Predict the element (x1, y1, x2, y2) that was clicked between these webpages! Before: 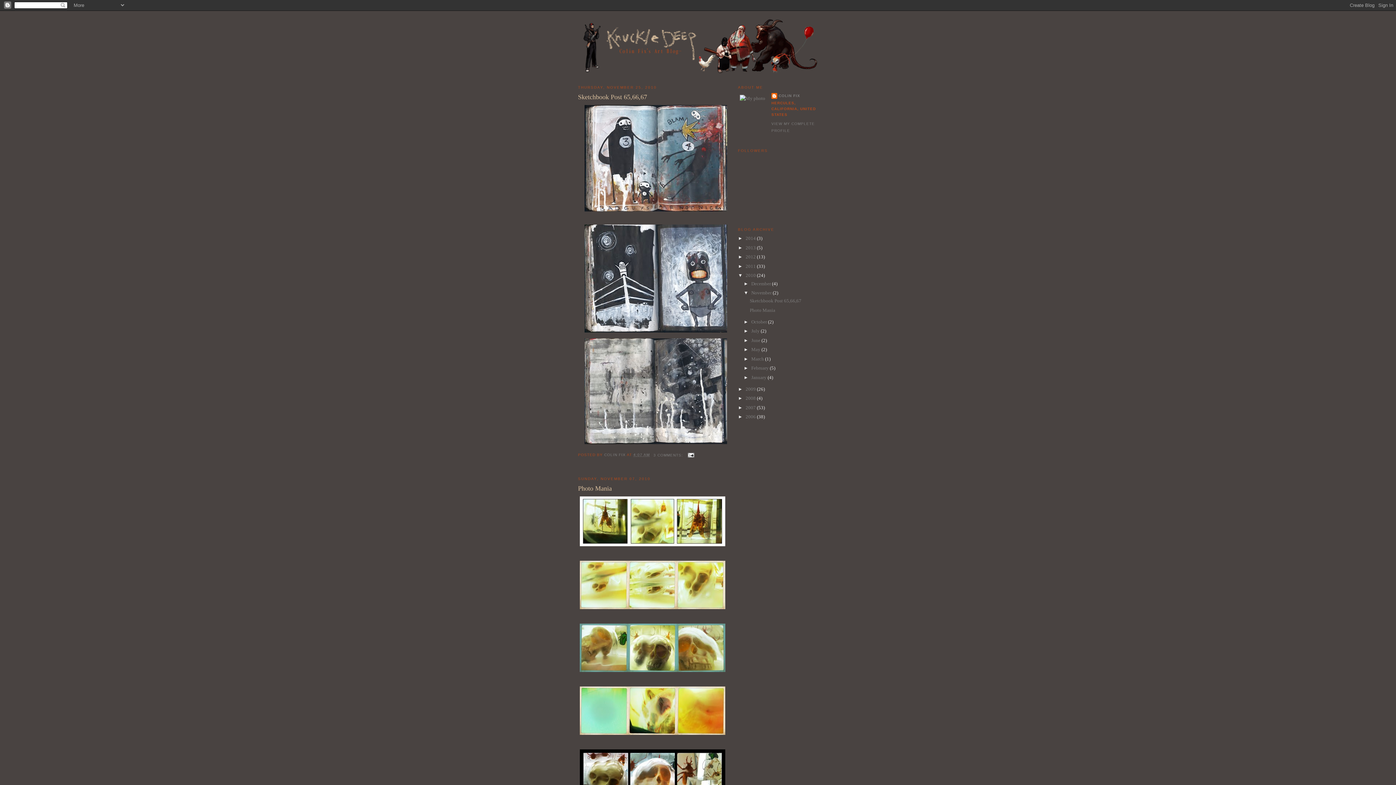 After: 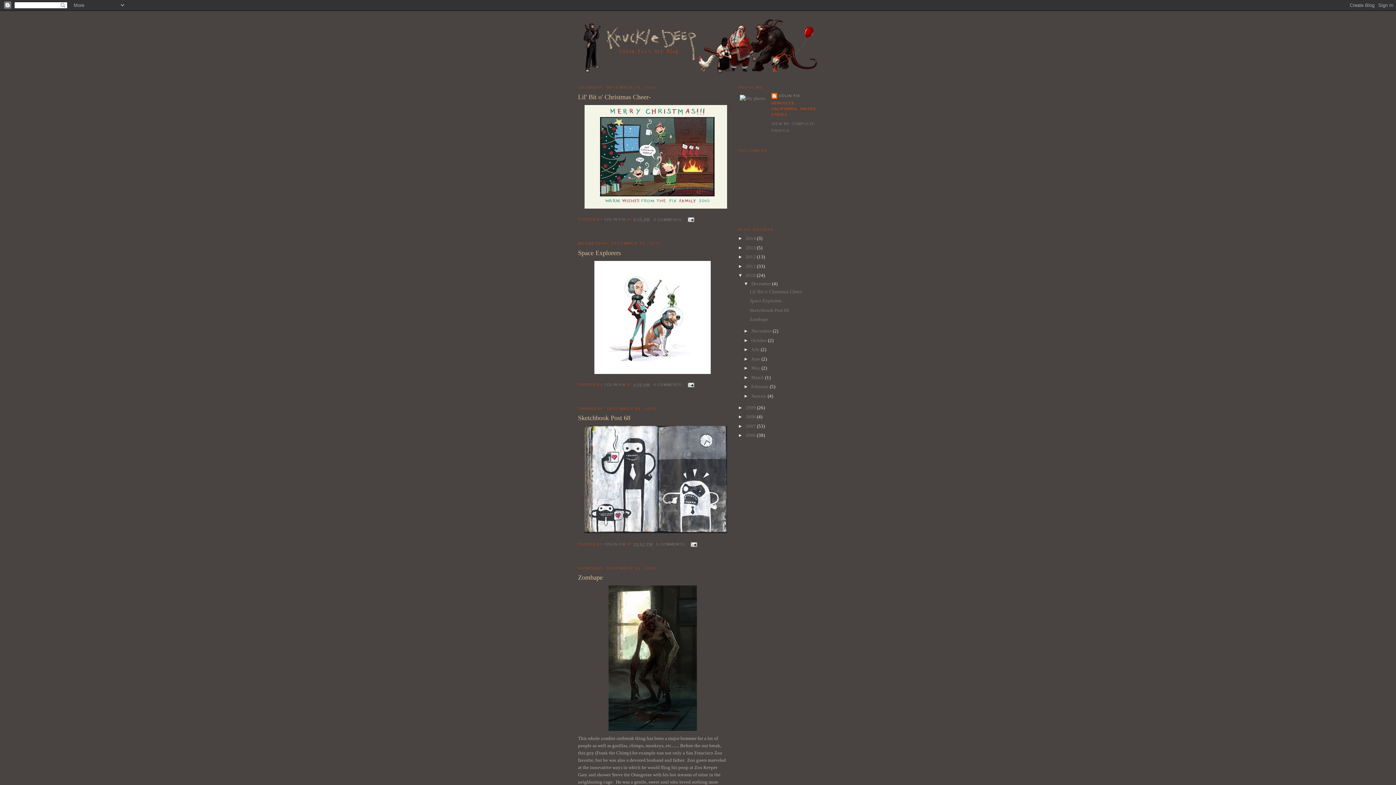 Action: label: December  bbox: (751, 280, 772, 286)